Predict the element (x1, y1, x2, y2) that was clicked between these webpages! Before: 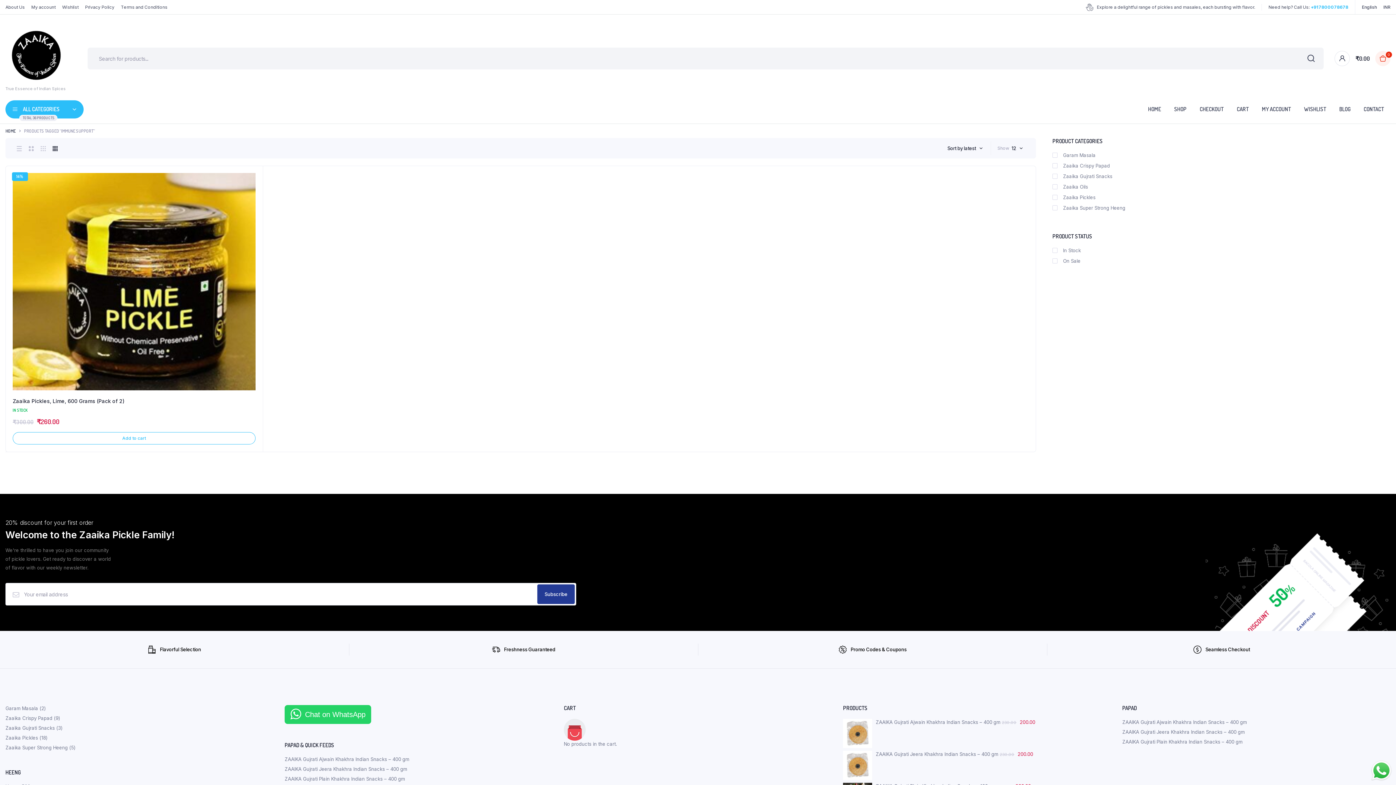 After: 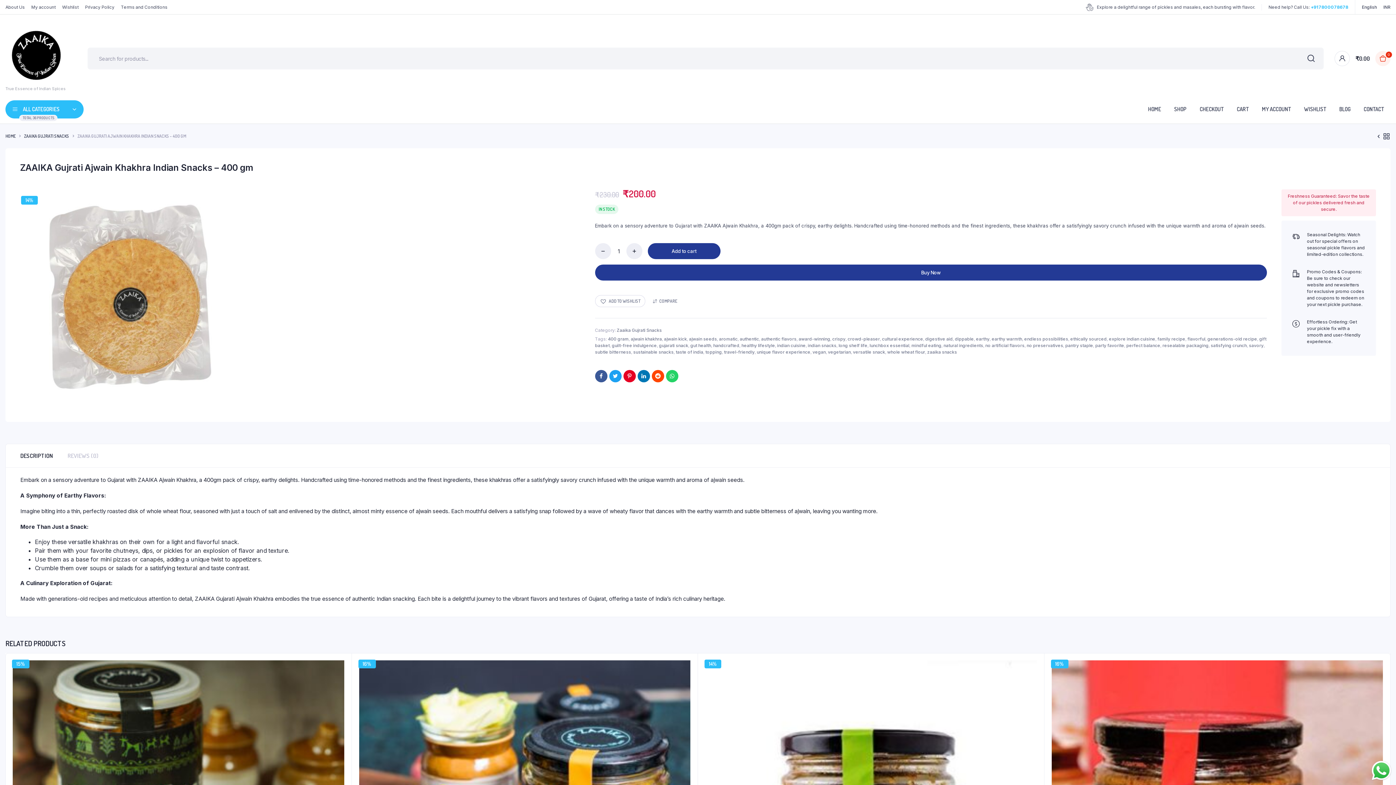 Action: bbox: (284, 756, 409, 762) label: ZAAIKA Gujrati Ajwain Khakhra Indian Snacks – 400 gm